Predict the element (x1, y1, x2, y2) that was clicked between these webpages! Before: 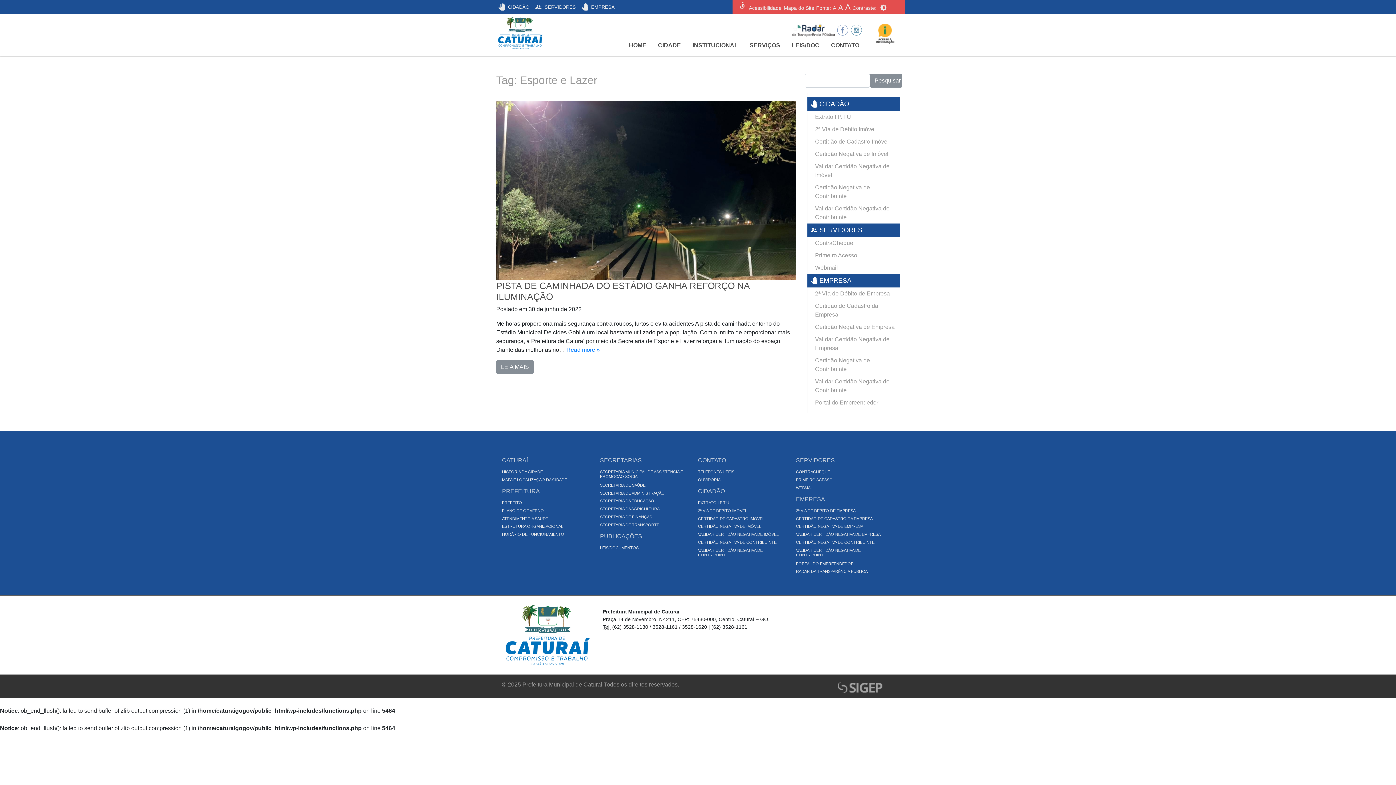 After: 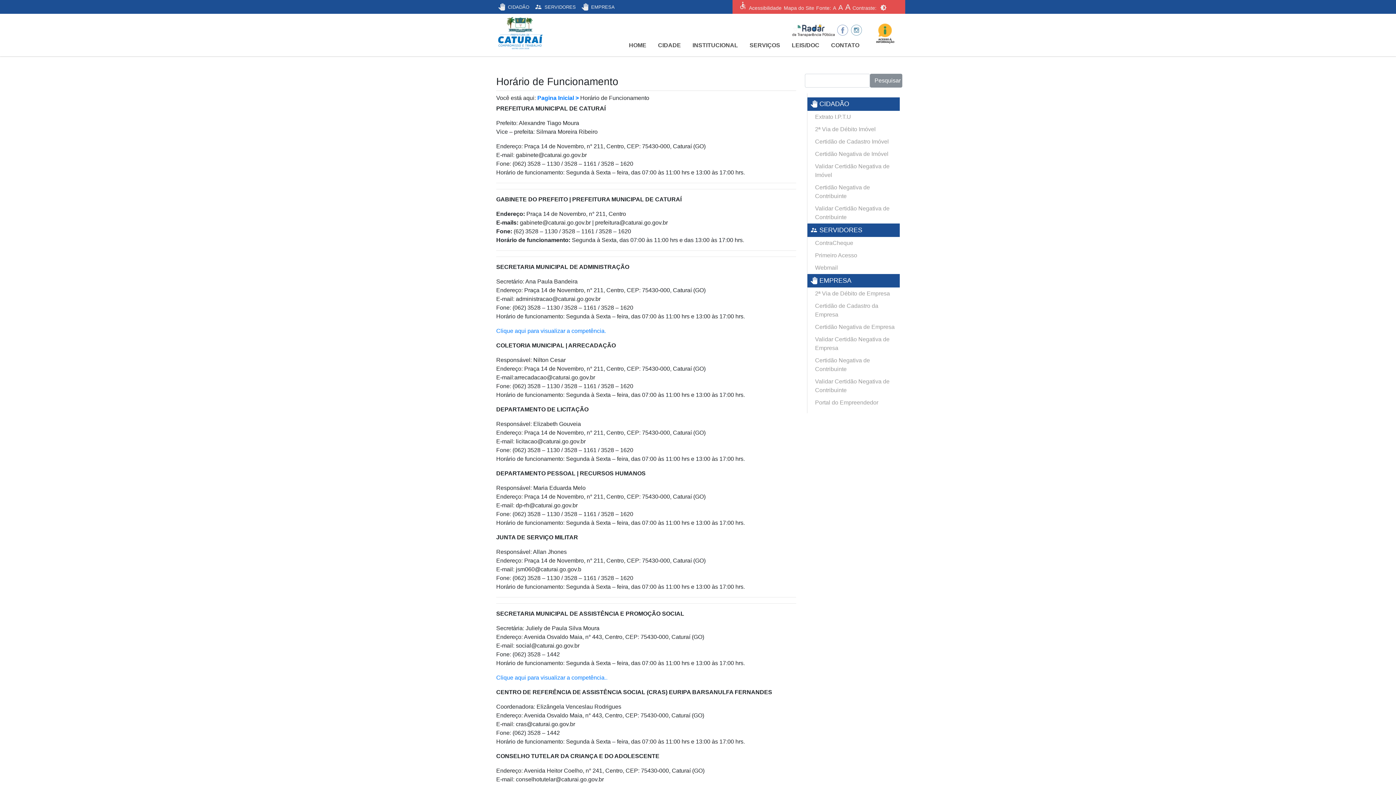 Action: bbox: (502, 532, 564, 536) label: HORÁRIO DE FUNCIONAMENTO